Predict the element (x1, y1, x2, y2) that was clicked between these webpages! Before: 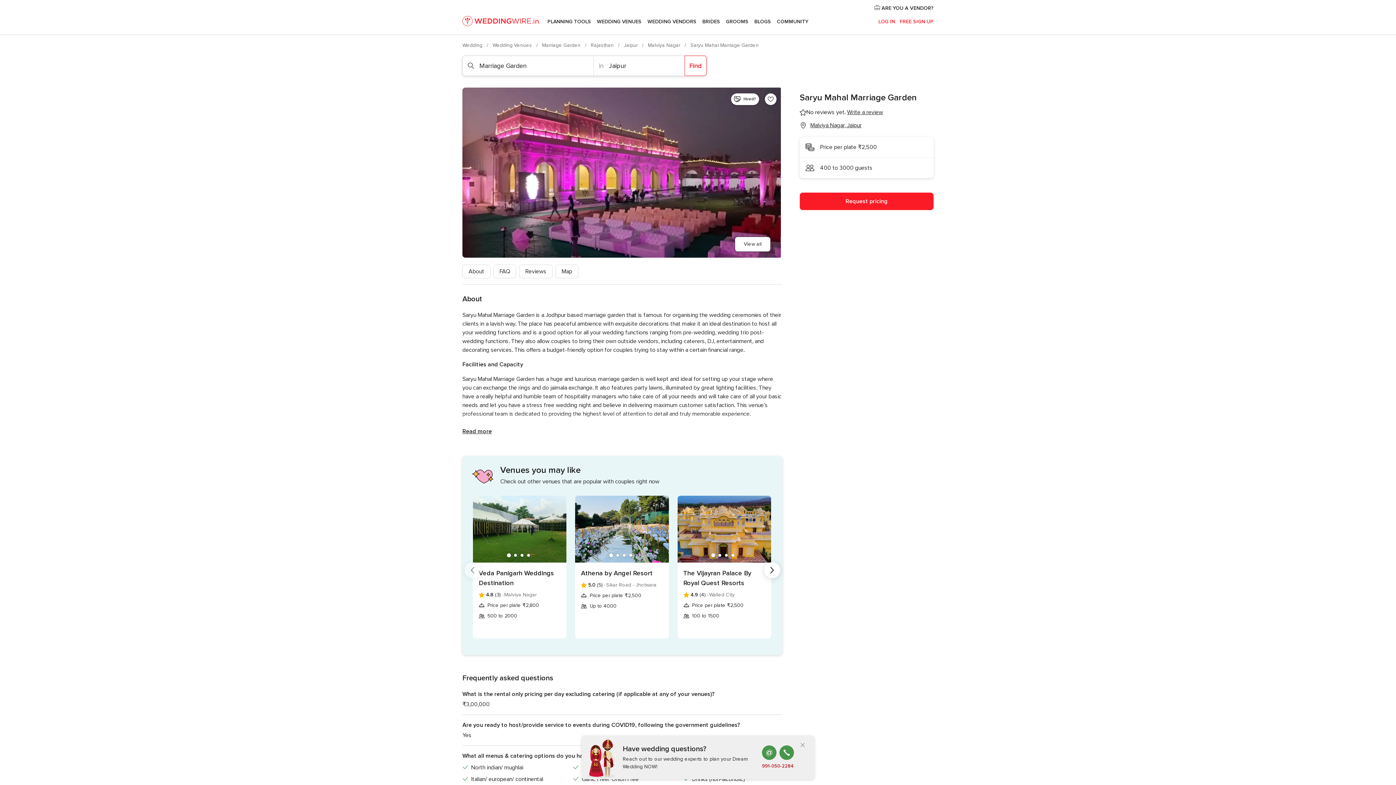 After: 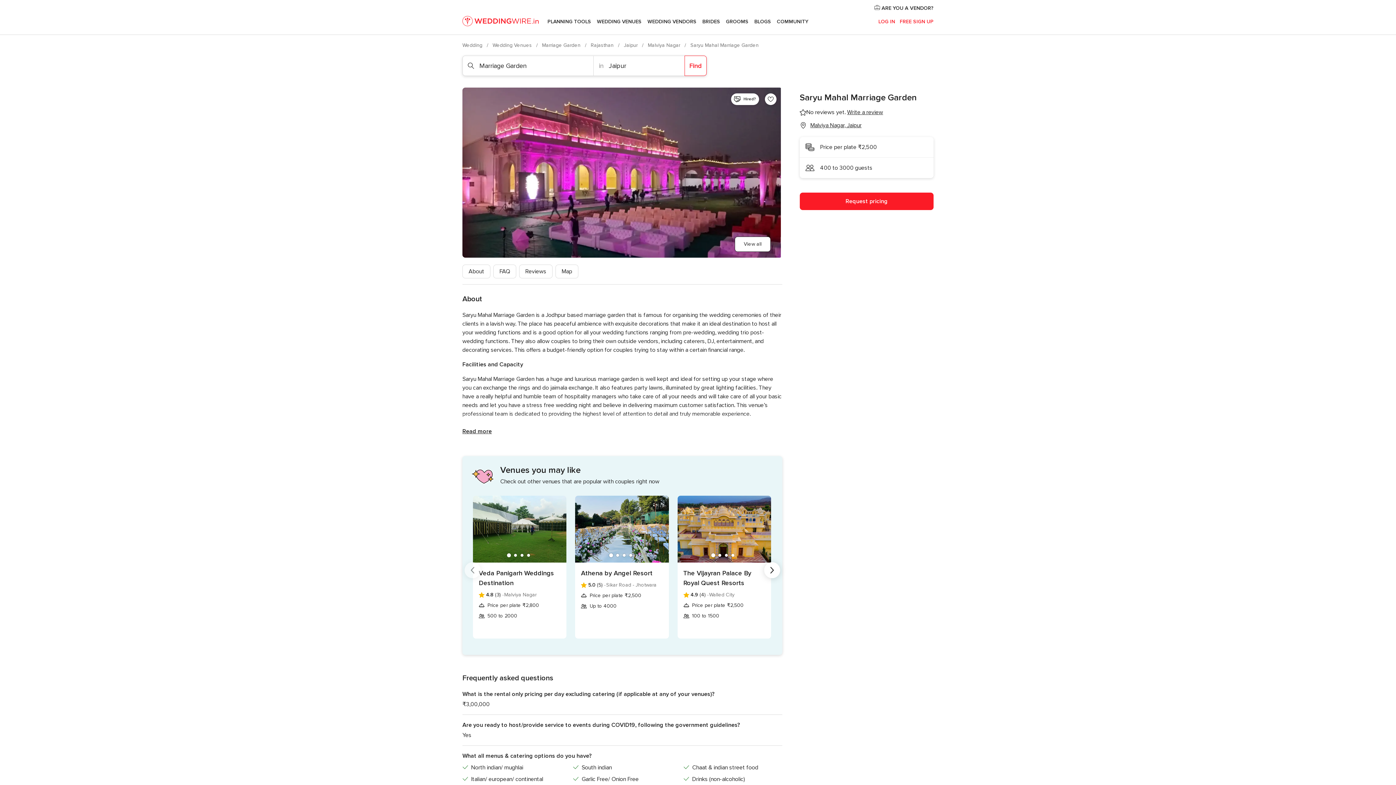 Action: label: Telephone bbox: (779, 745, 794, 760)